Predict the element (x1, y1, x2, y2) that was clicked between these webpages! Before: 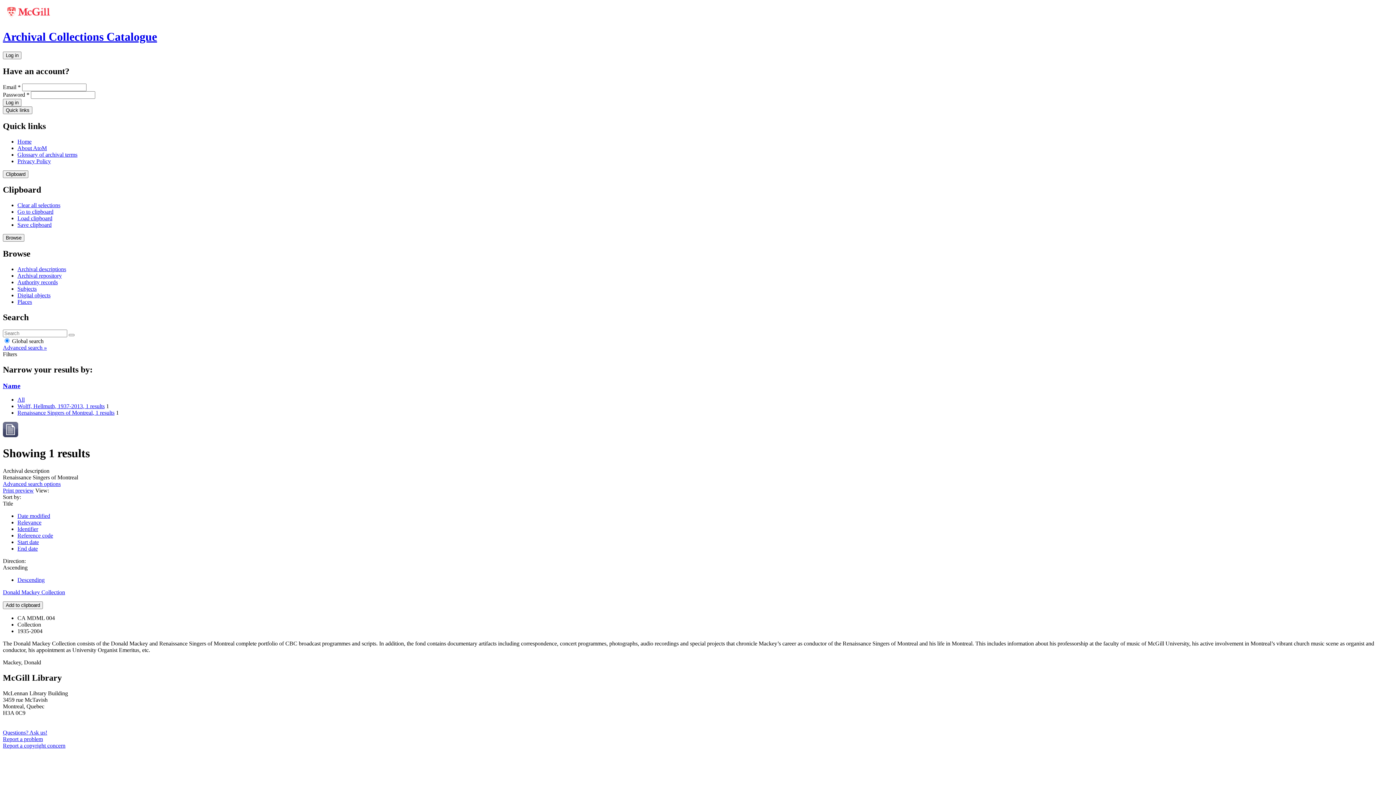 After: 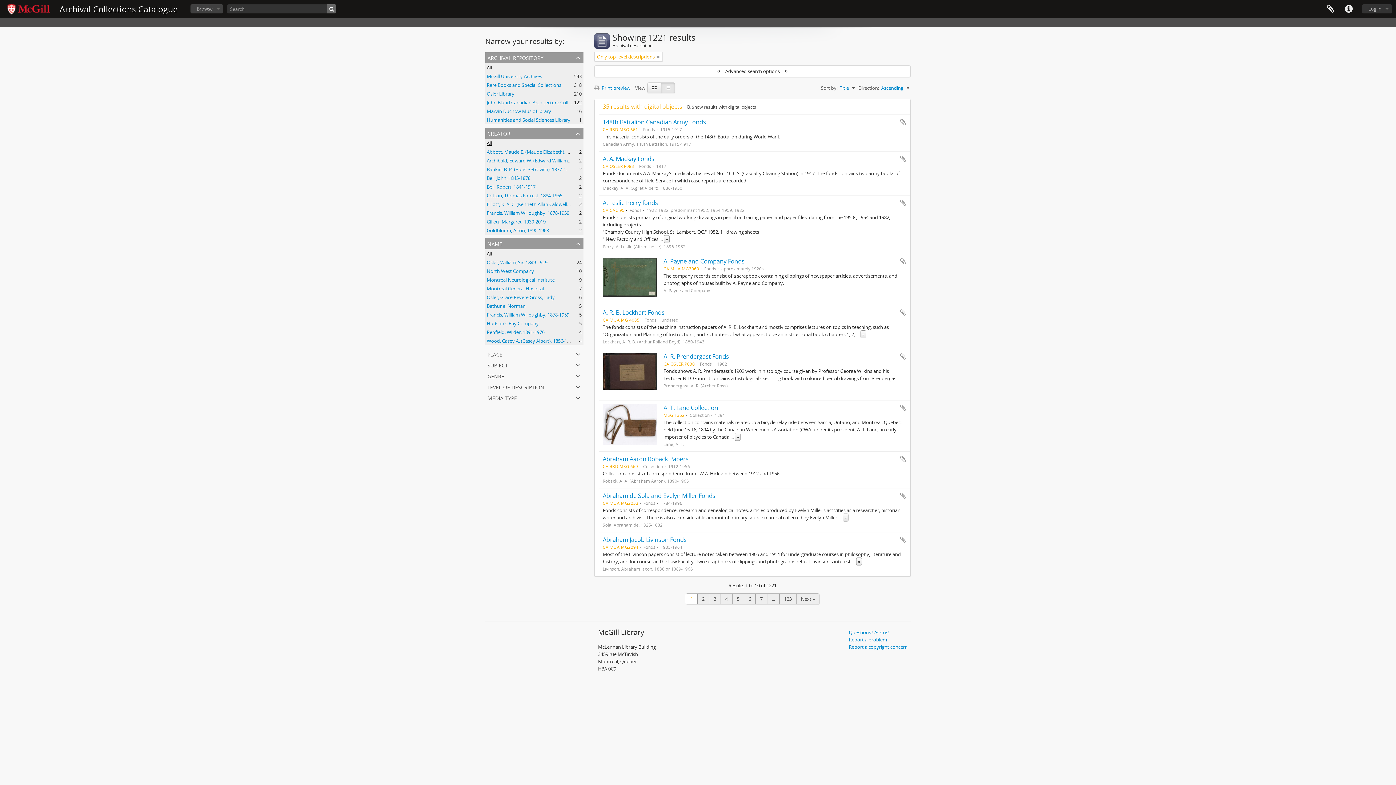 Action: bbox: (17, 266, 66, 272) label: Archival descriptions